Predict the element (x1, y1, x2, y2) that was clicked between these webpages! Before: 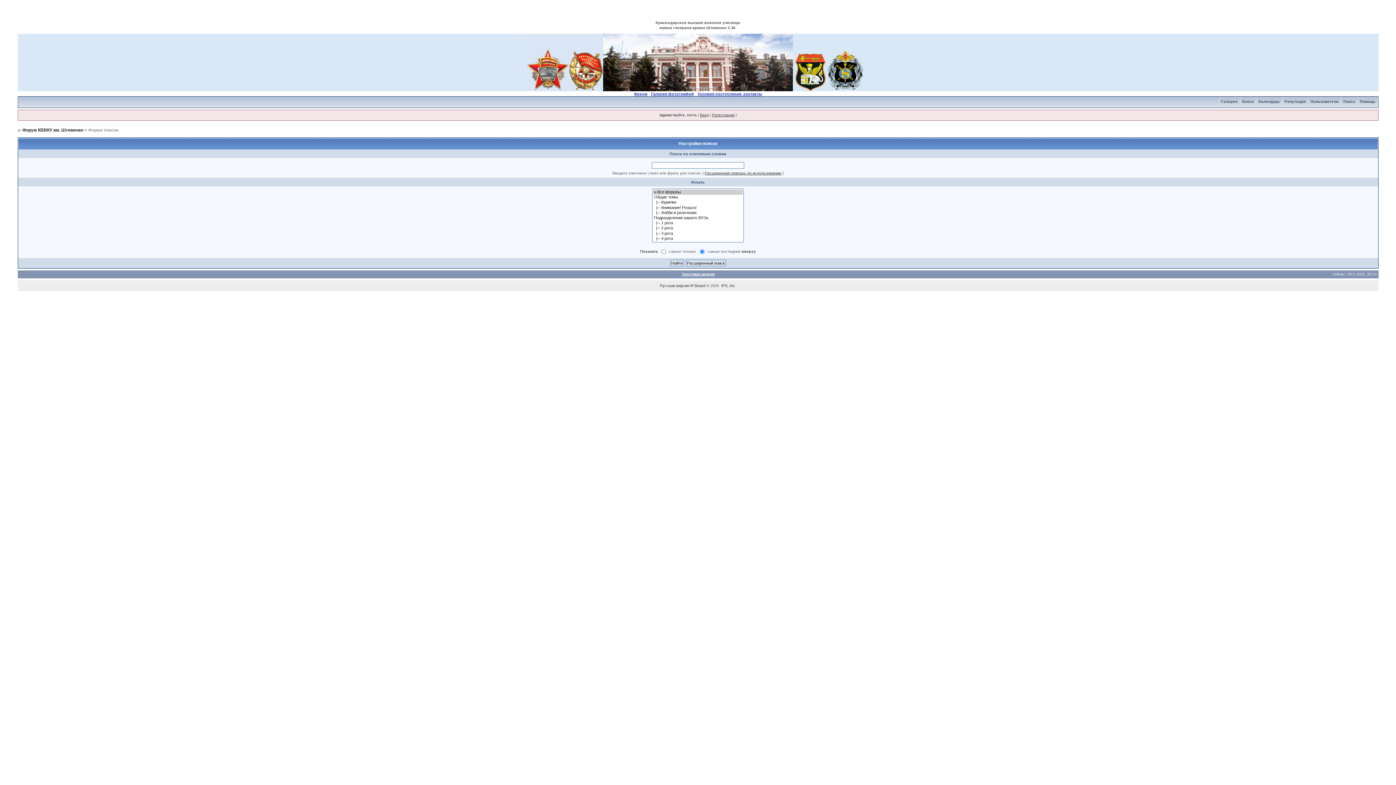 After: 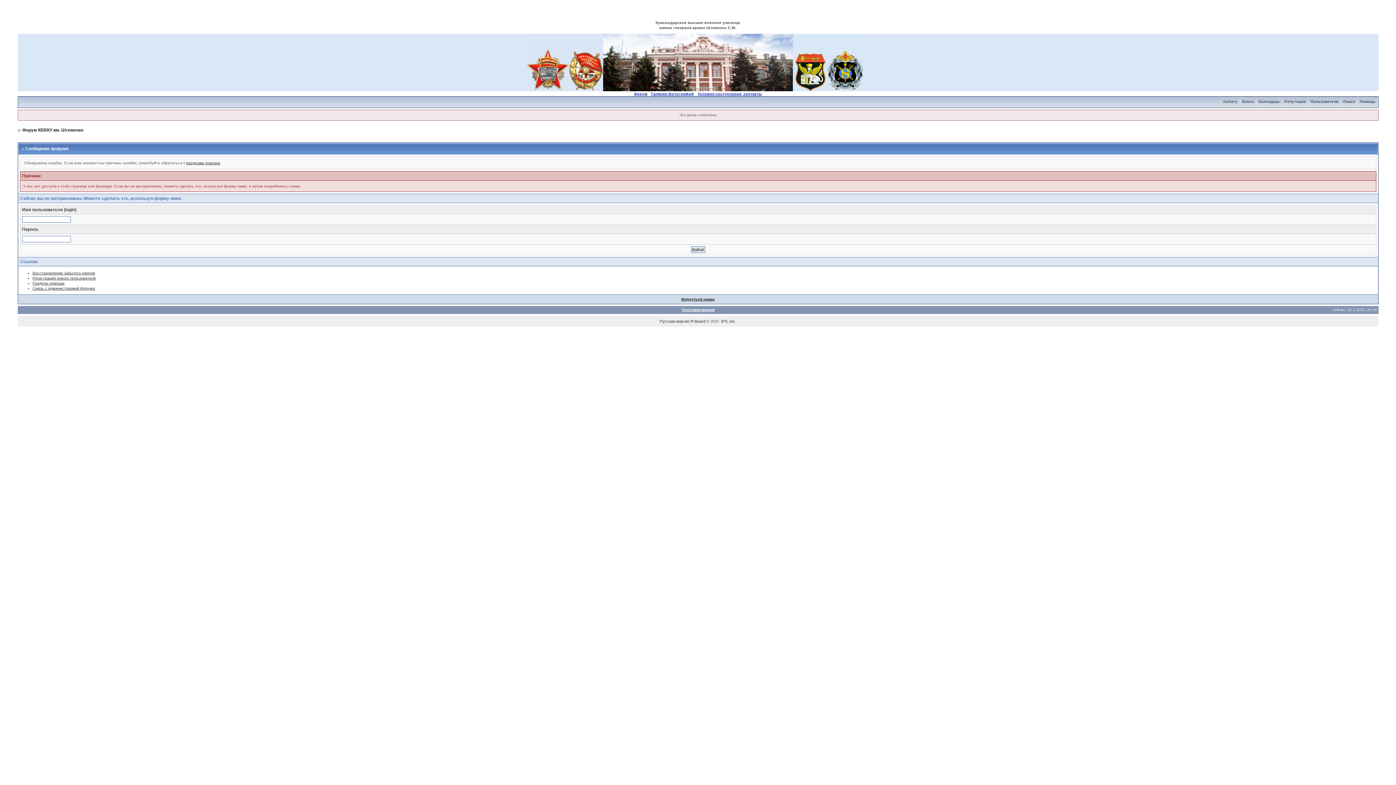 Action: bbox: (1219, 99, 1240, 103) label: Галерея